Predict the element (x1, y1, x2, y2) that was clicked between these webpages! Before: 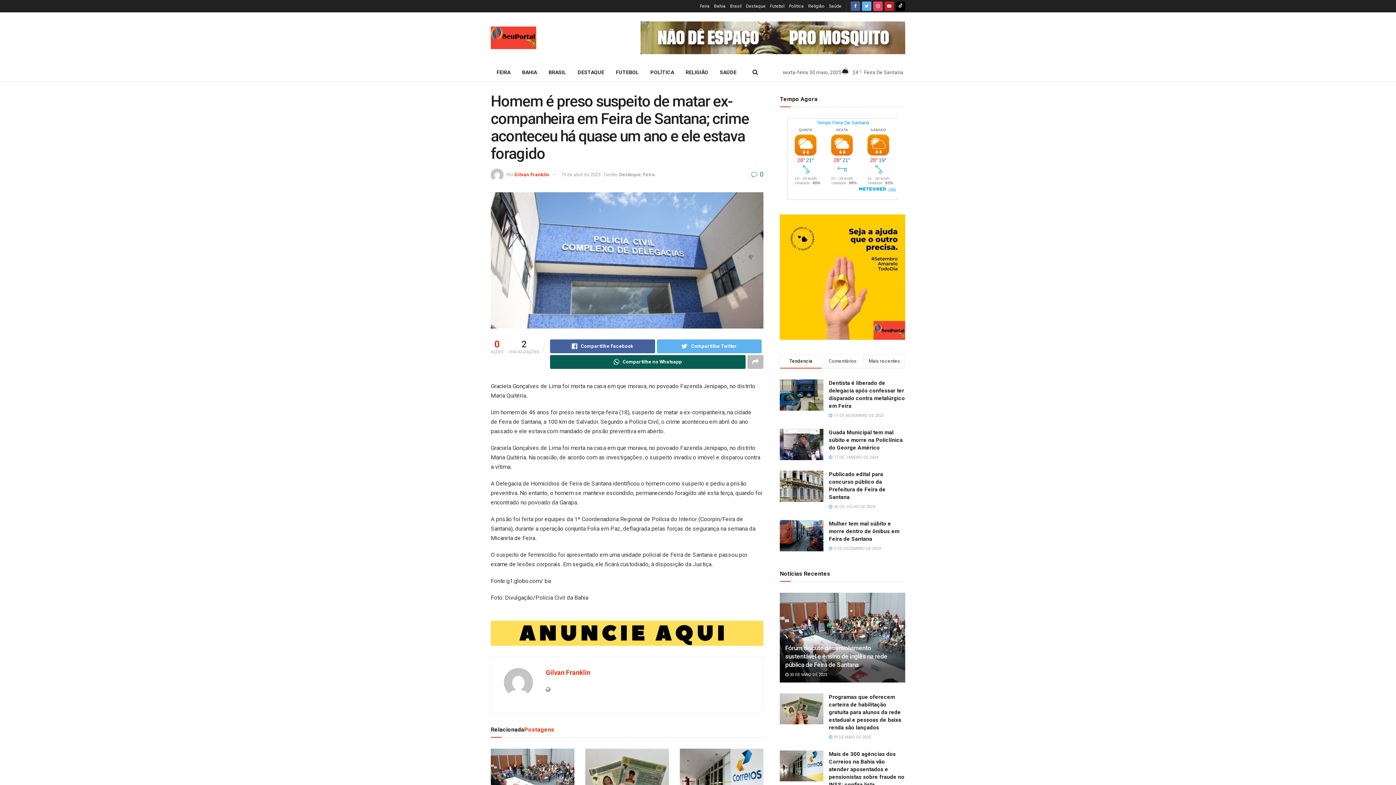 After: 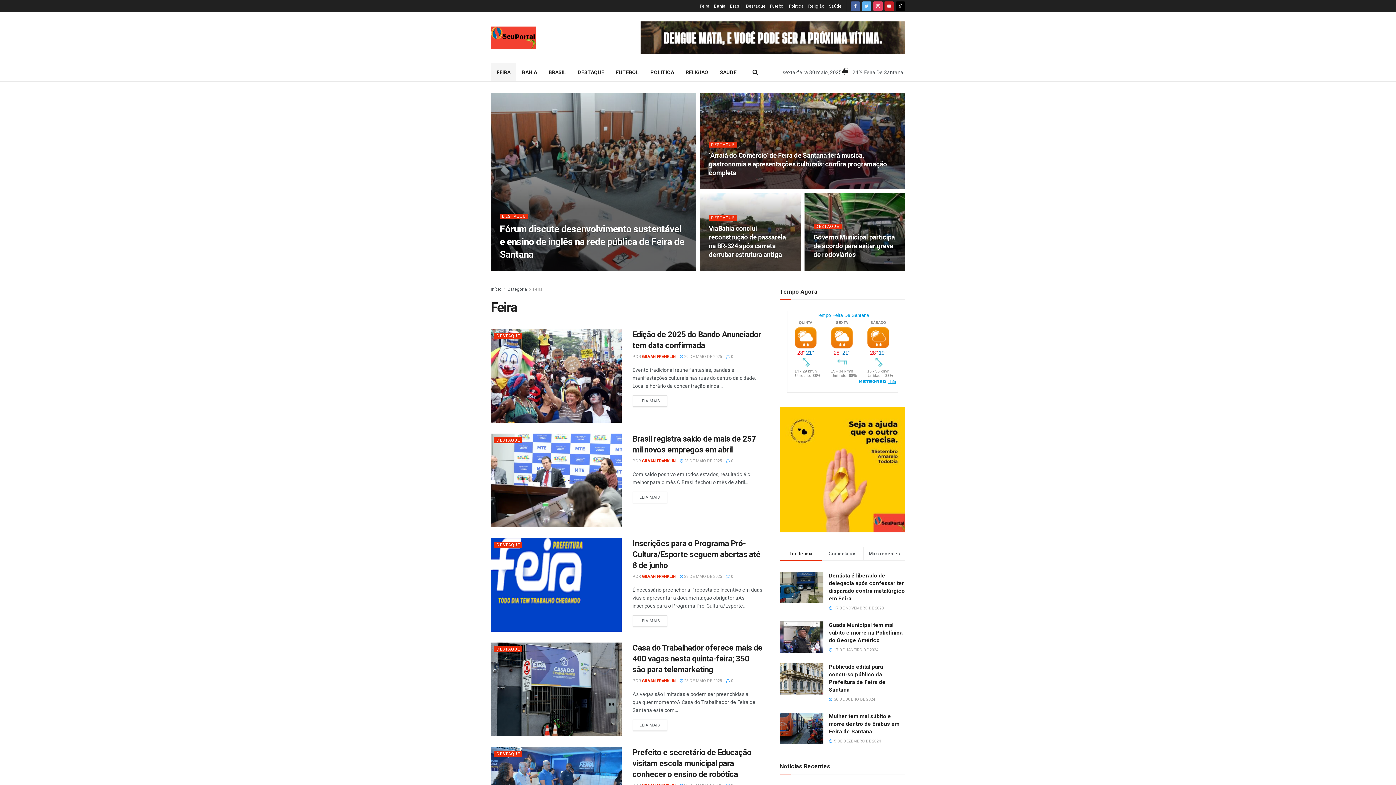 Action: label: Feira bbox: (700, 0, 709, 12)